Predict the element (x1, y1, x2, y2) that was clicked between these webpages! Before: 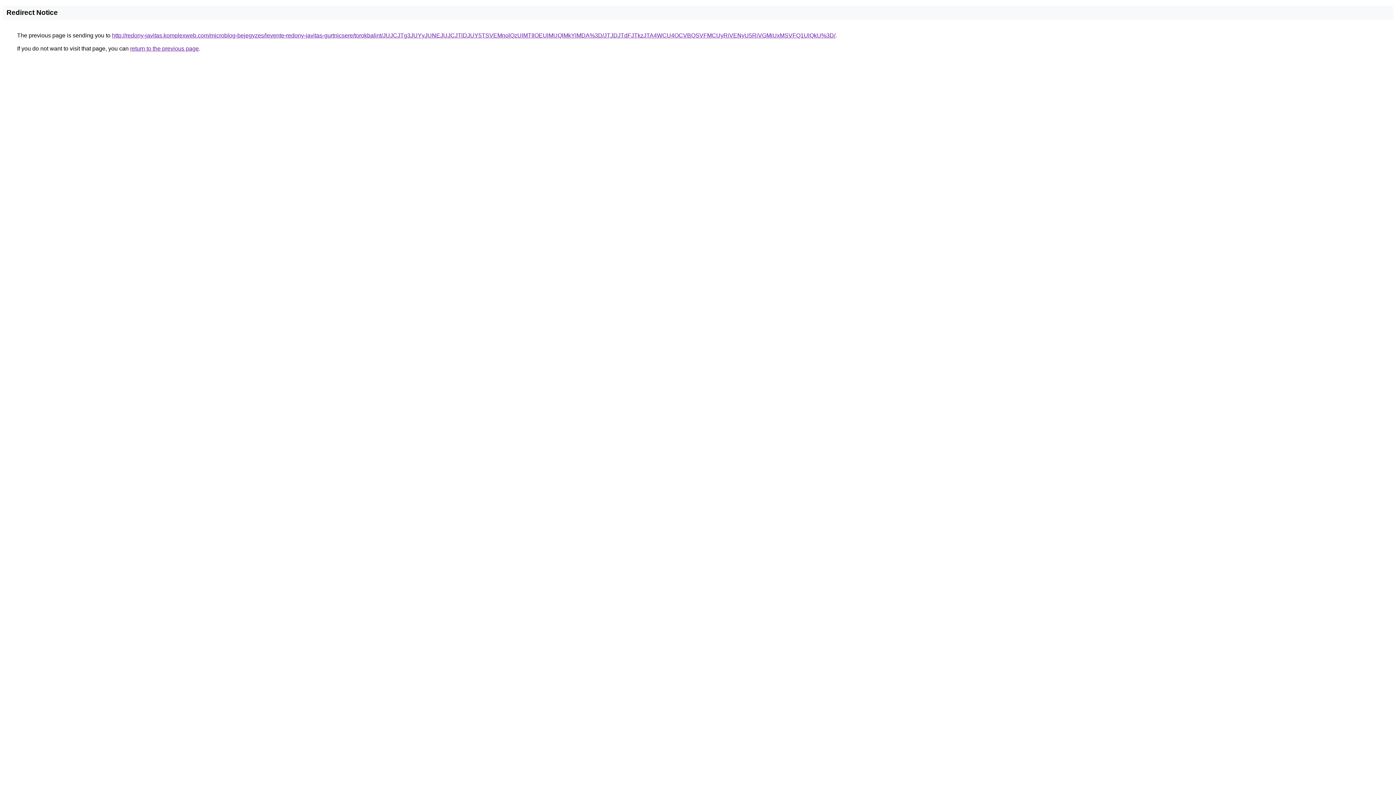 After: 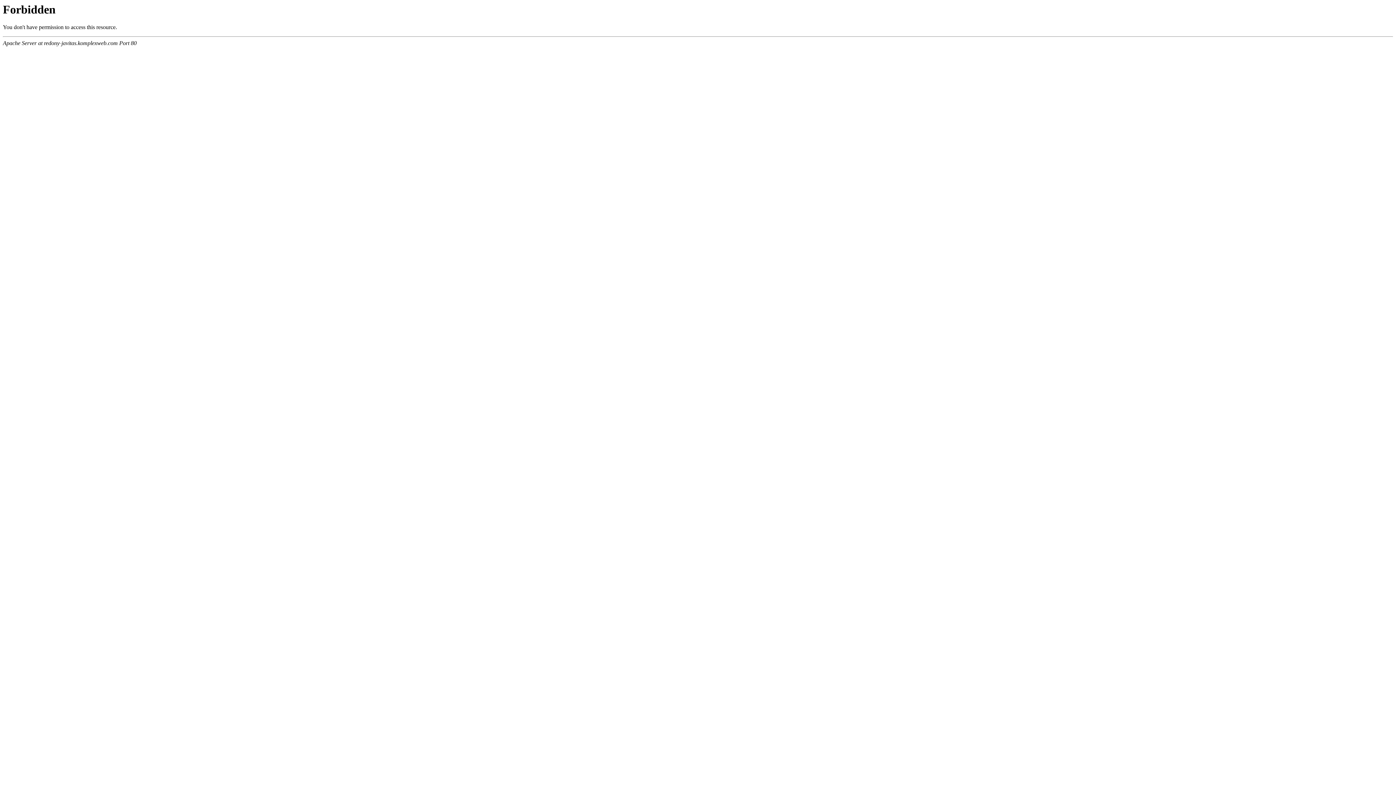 Action: bbox: (112, 32, 835, 38) label: http://redony-javitas.komplexweb.com/microblog-bejegyzes/levente-redony-javitas-gurtnicsere/torokbalint/JUJCJTg3JUYyJUNEJUJCJTlDJUY5TSVEMnolQzUlMTIlOEUlMUQlMkYlMDA%3D/JTJDJTdFJTkzJTA4WCU4OCVBQSVFMCUyRiVENyU5RiVGMiUxMSVFQ1UlQkU%3D/